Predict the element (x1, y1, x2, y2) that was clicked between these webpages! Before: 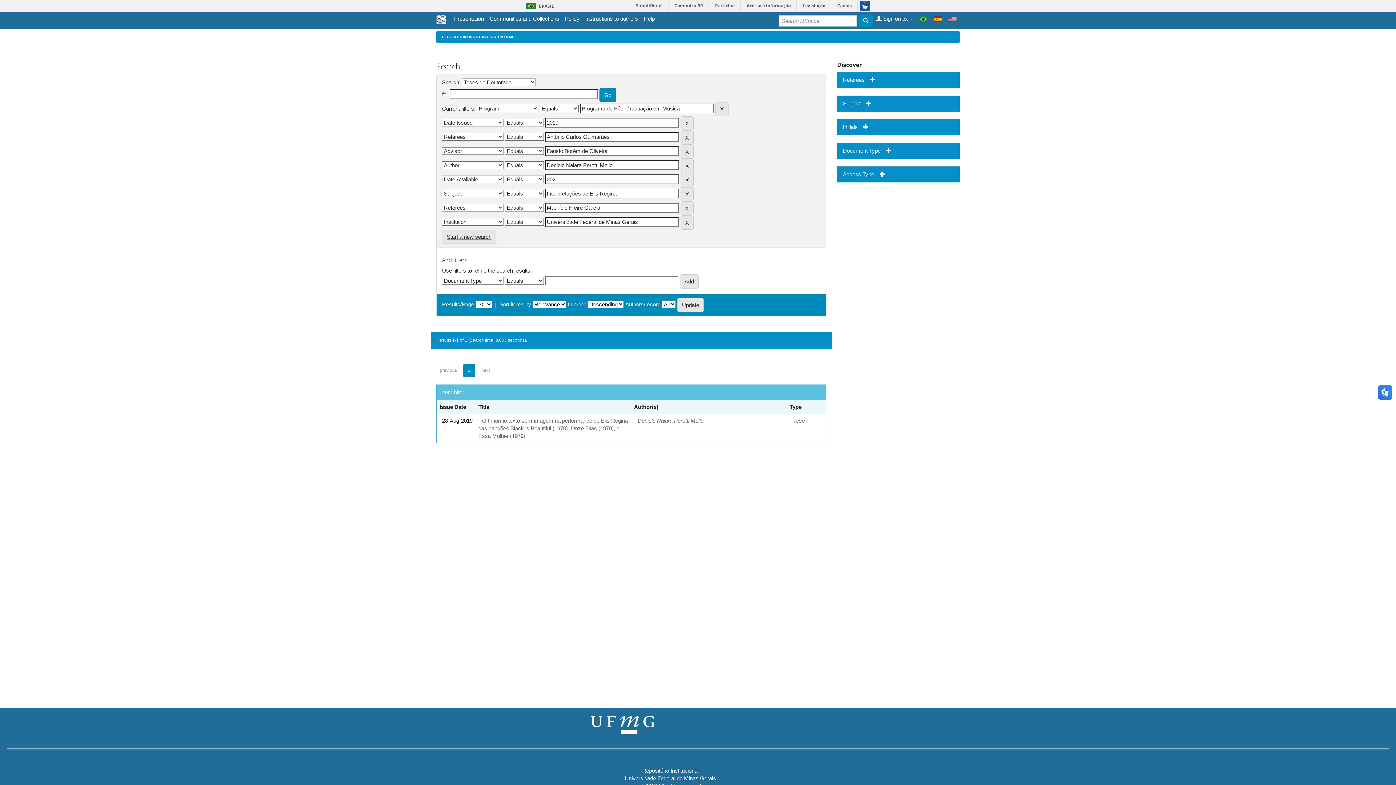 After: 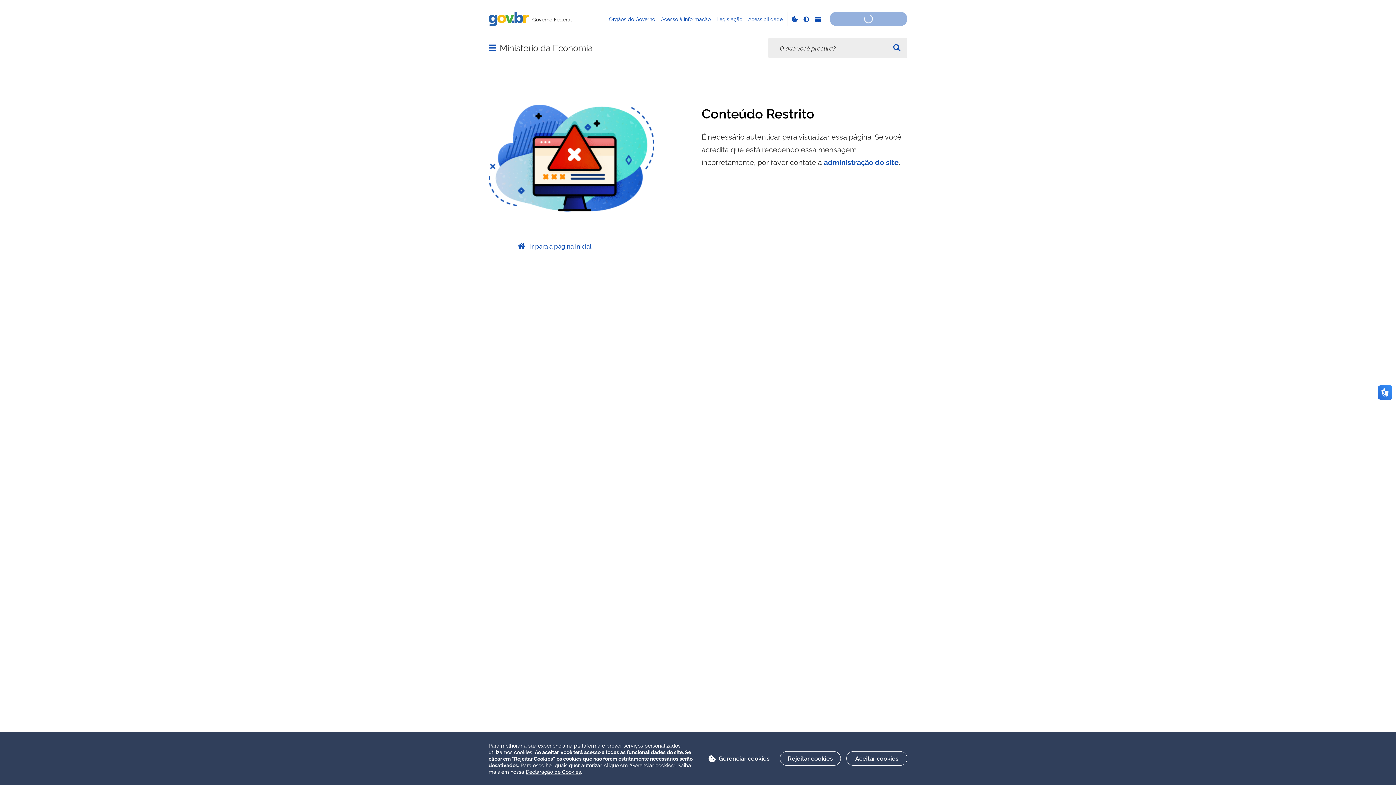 Action: label: Simplifique! bbox: (631, 0, 668, 11)